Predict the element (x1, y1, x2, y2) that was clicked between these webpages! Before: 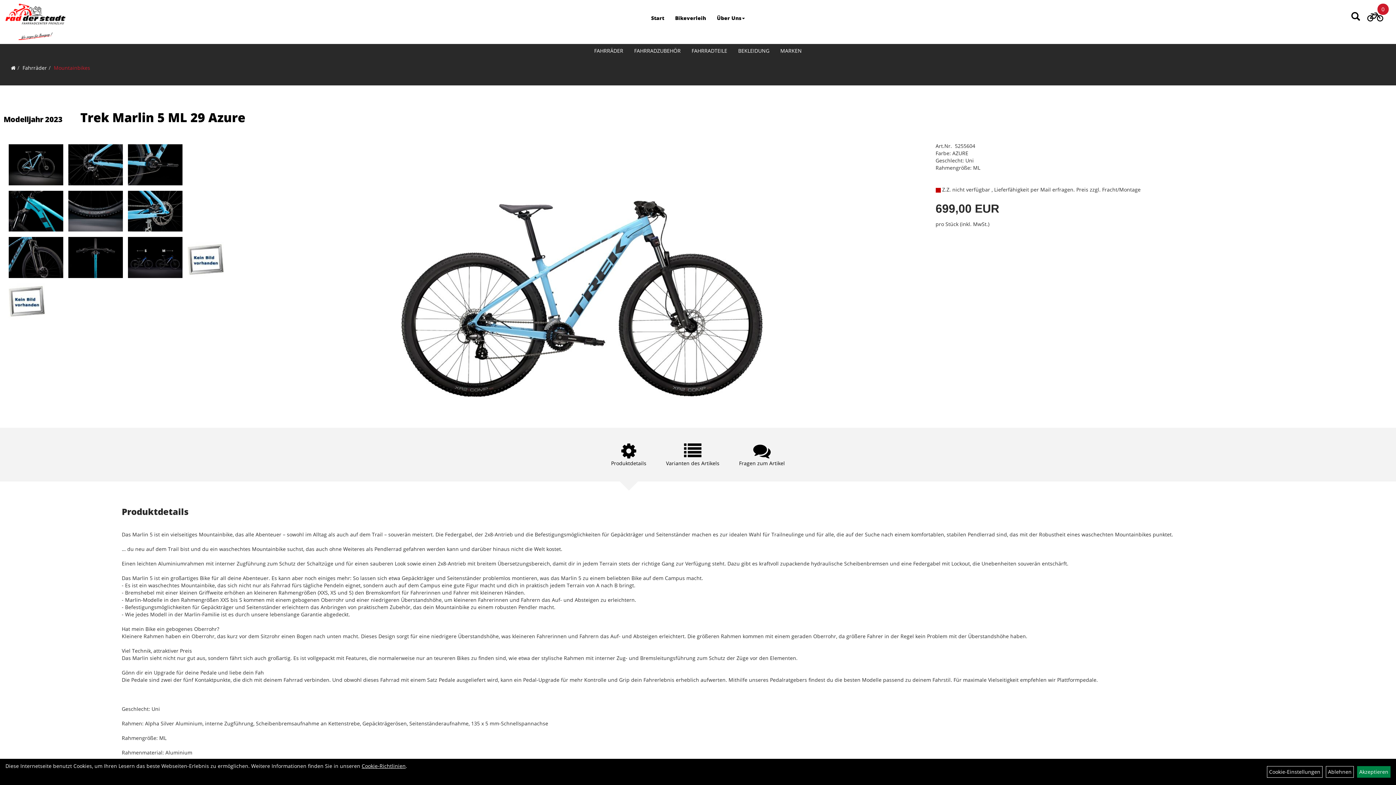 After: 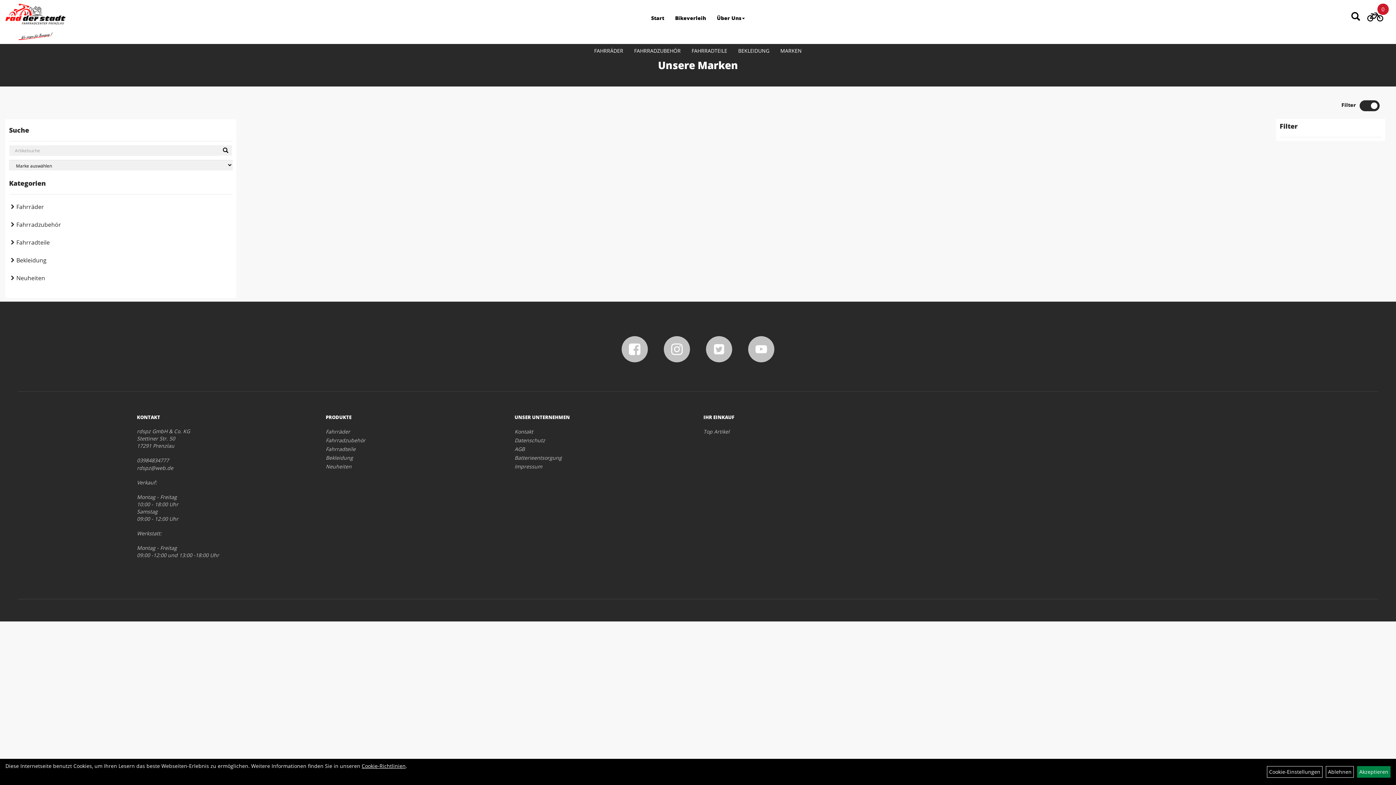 Action: bbox: (775, 44, 807, 57) label: MARKEN